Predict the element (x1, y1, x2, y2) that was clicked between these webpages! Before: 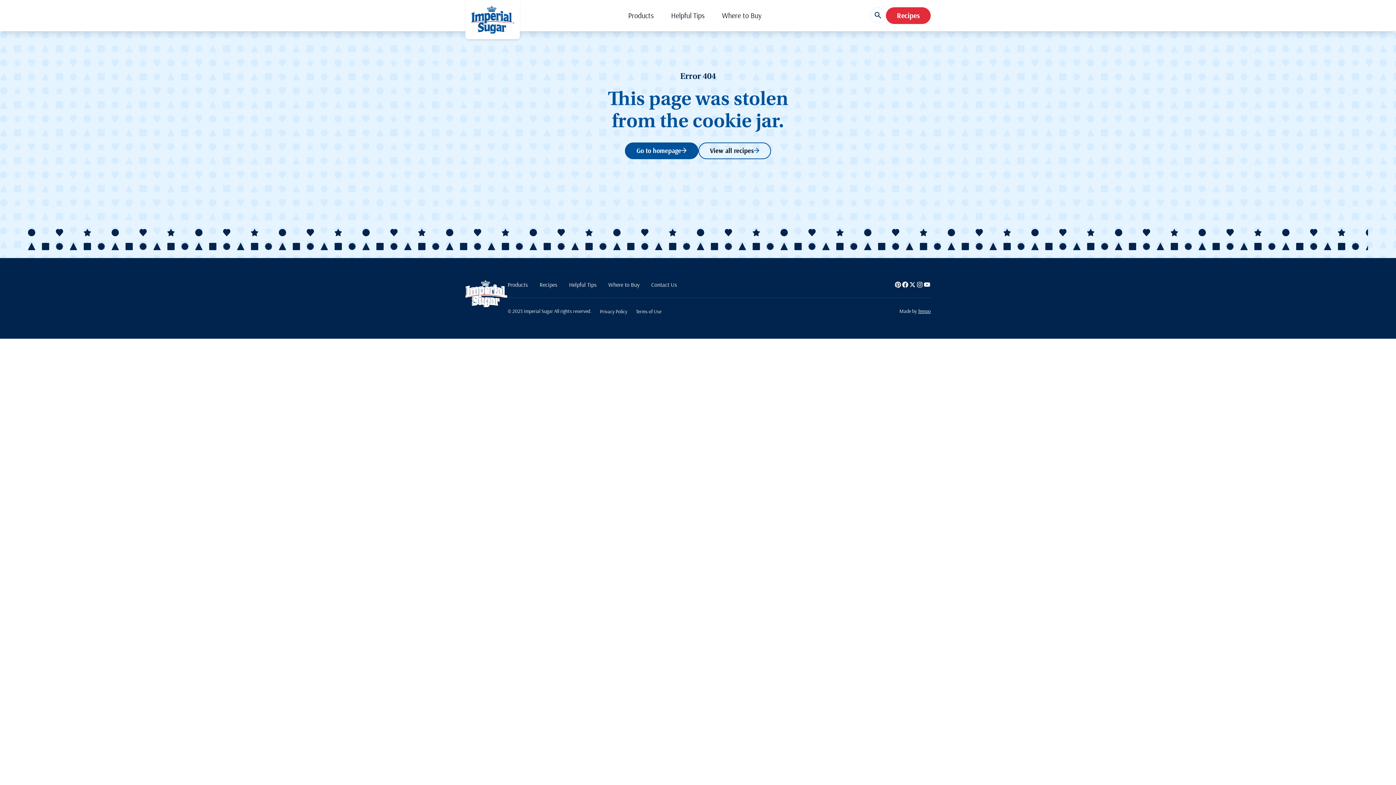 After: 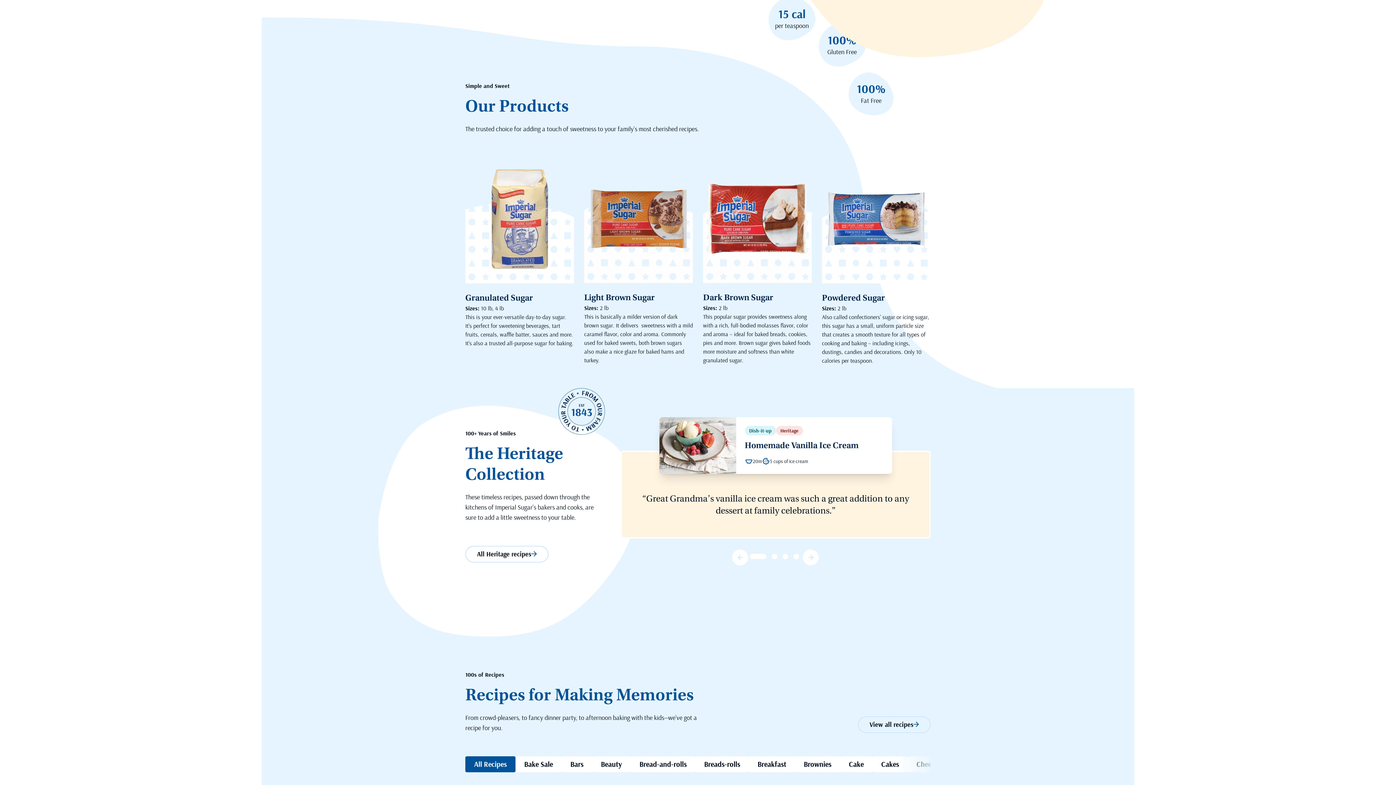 Action: bbox: (628, 10, 653, 20) label: Products